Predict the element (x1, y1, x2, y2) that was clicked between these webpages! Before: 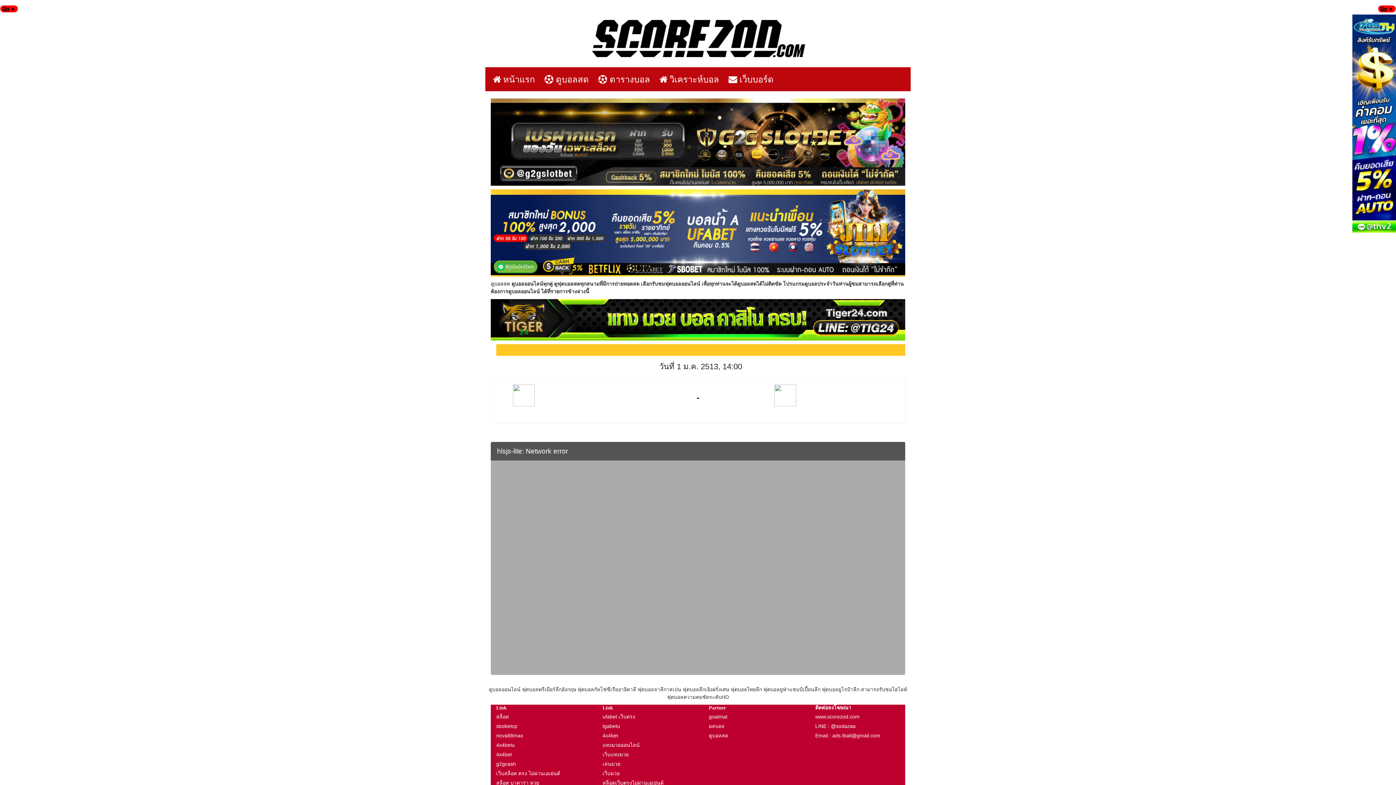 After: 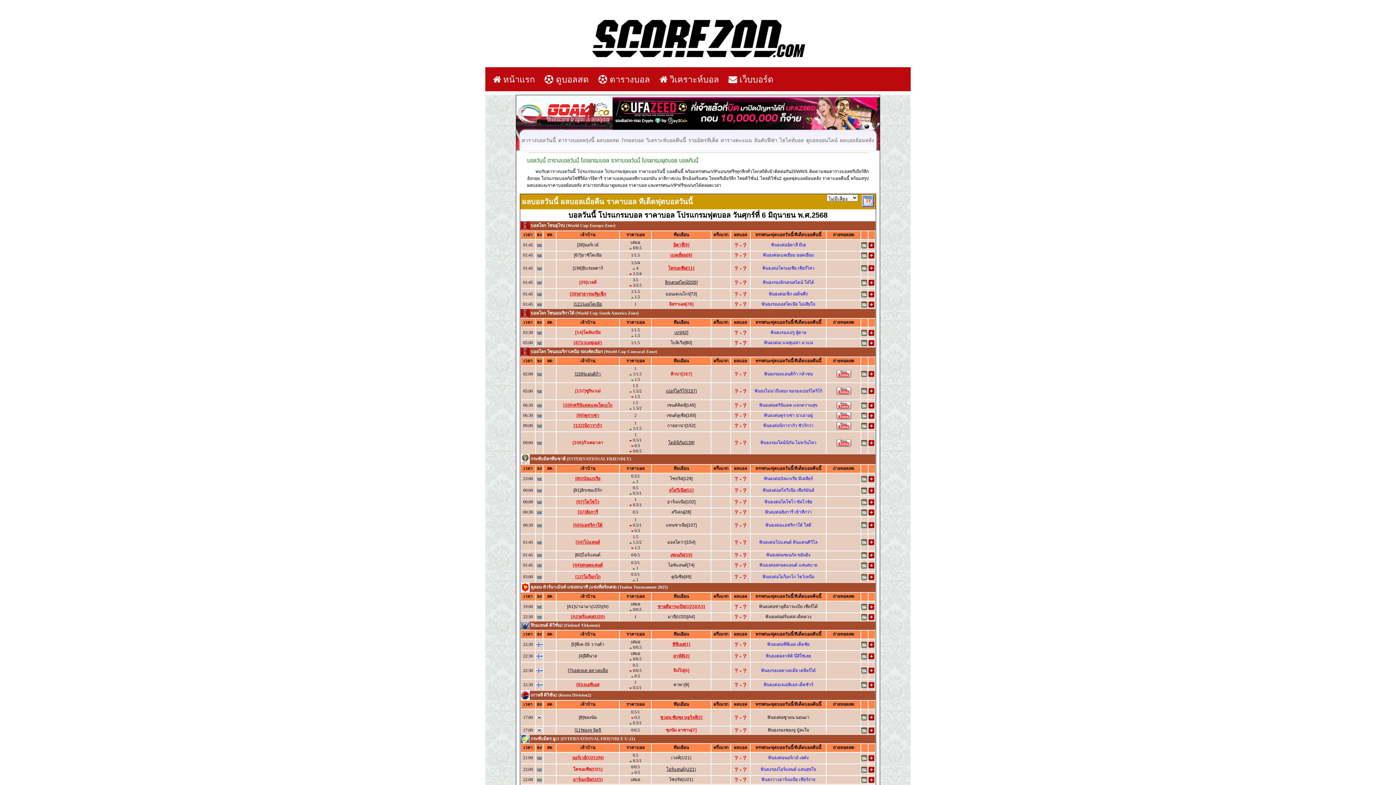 Action: bbox: (594, 70, 654, 87) label:  ตารางบอล